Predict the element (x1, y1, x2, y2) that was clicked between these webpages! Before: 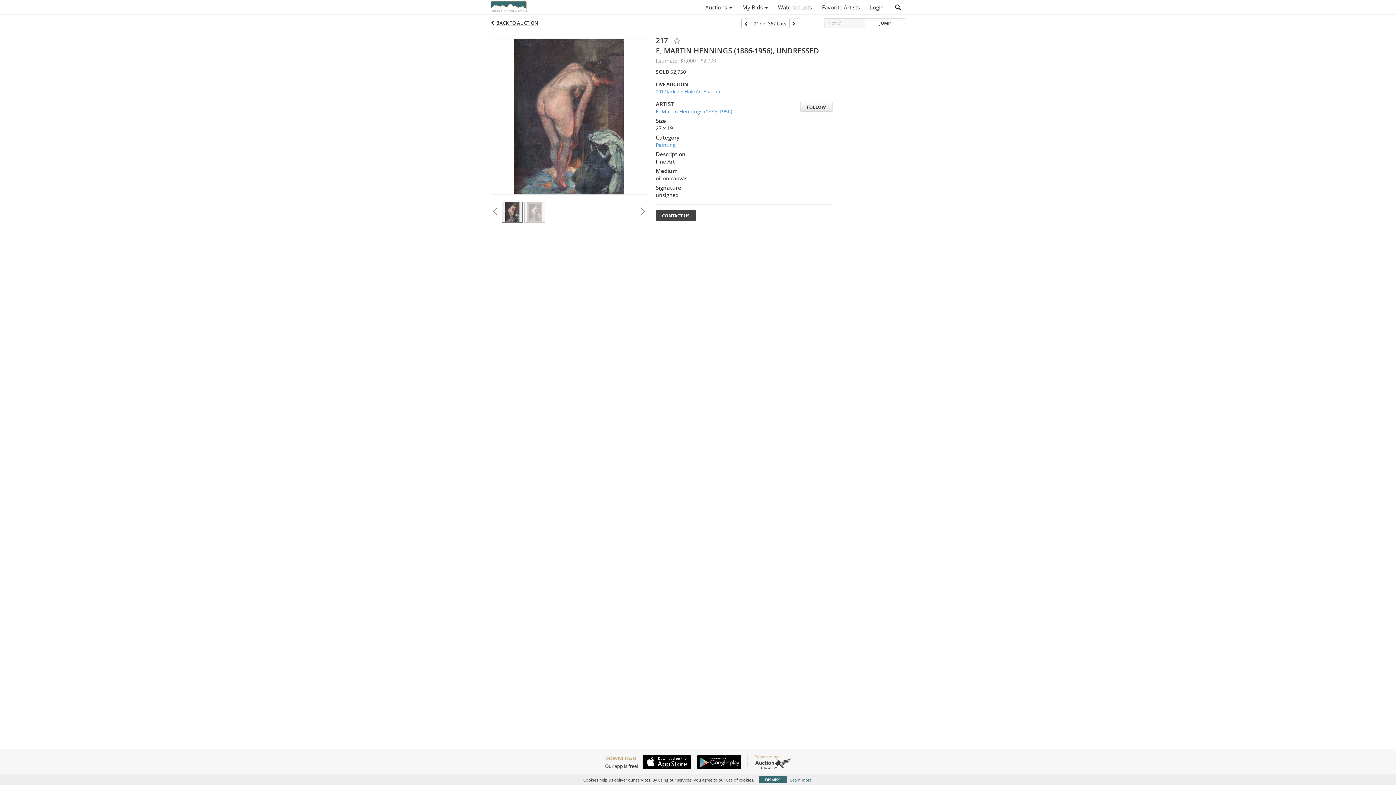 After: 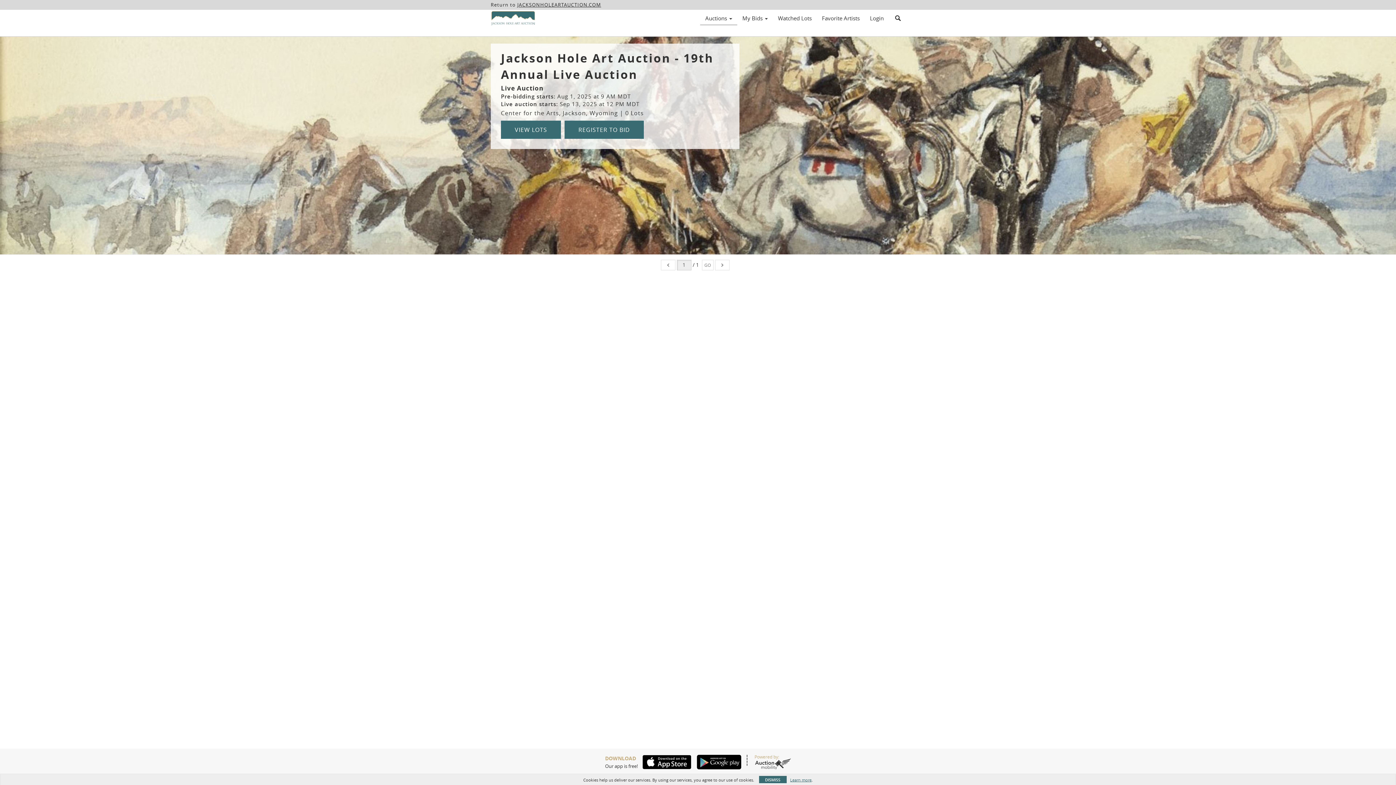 Action: label: Auctions  bbox: (700, 1, 737, 13)